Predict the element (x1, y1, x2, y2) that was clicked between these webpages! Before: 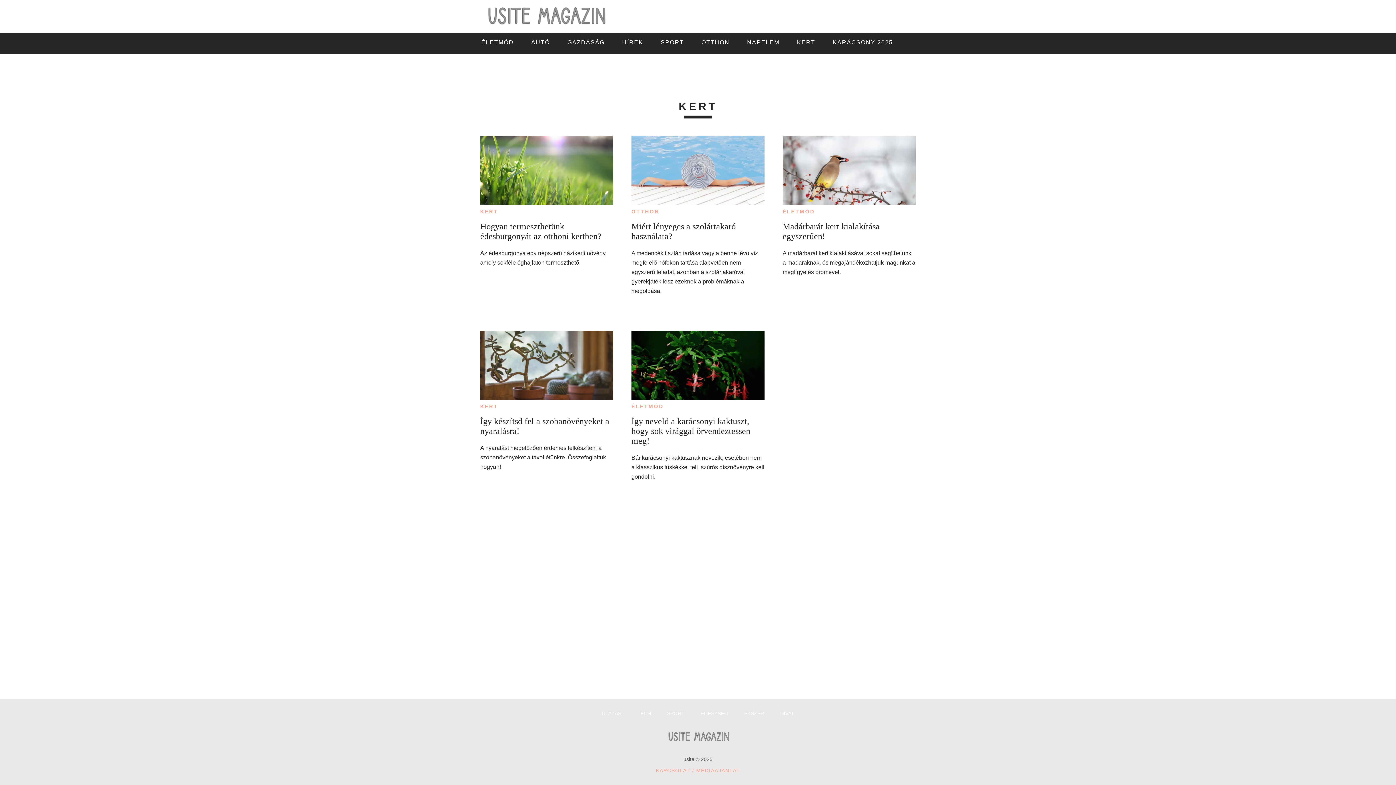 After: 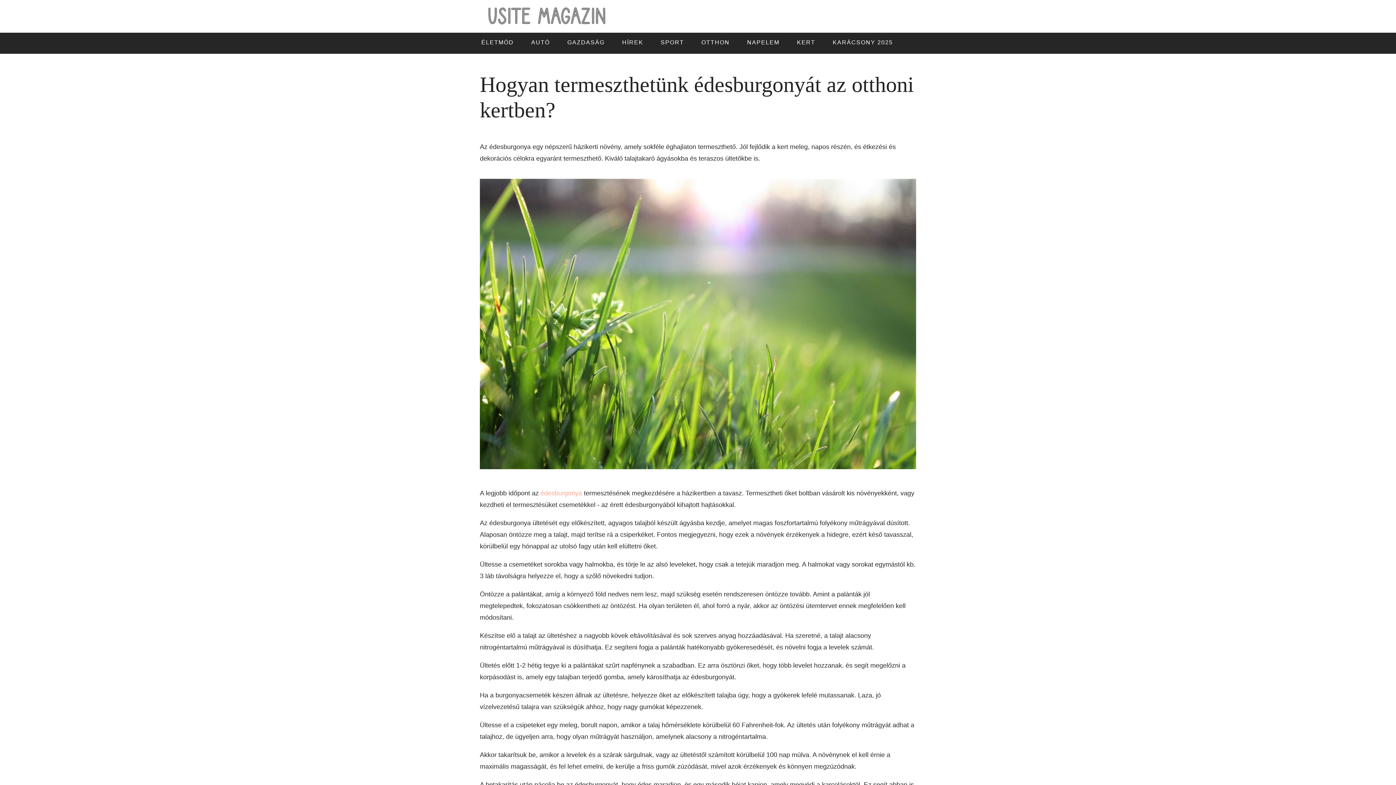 Action: label: Hogyan termeszthetünk édesburgonyát az otthoni kertben? bbox: (480, 221, 613, 241)